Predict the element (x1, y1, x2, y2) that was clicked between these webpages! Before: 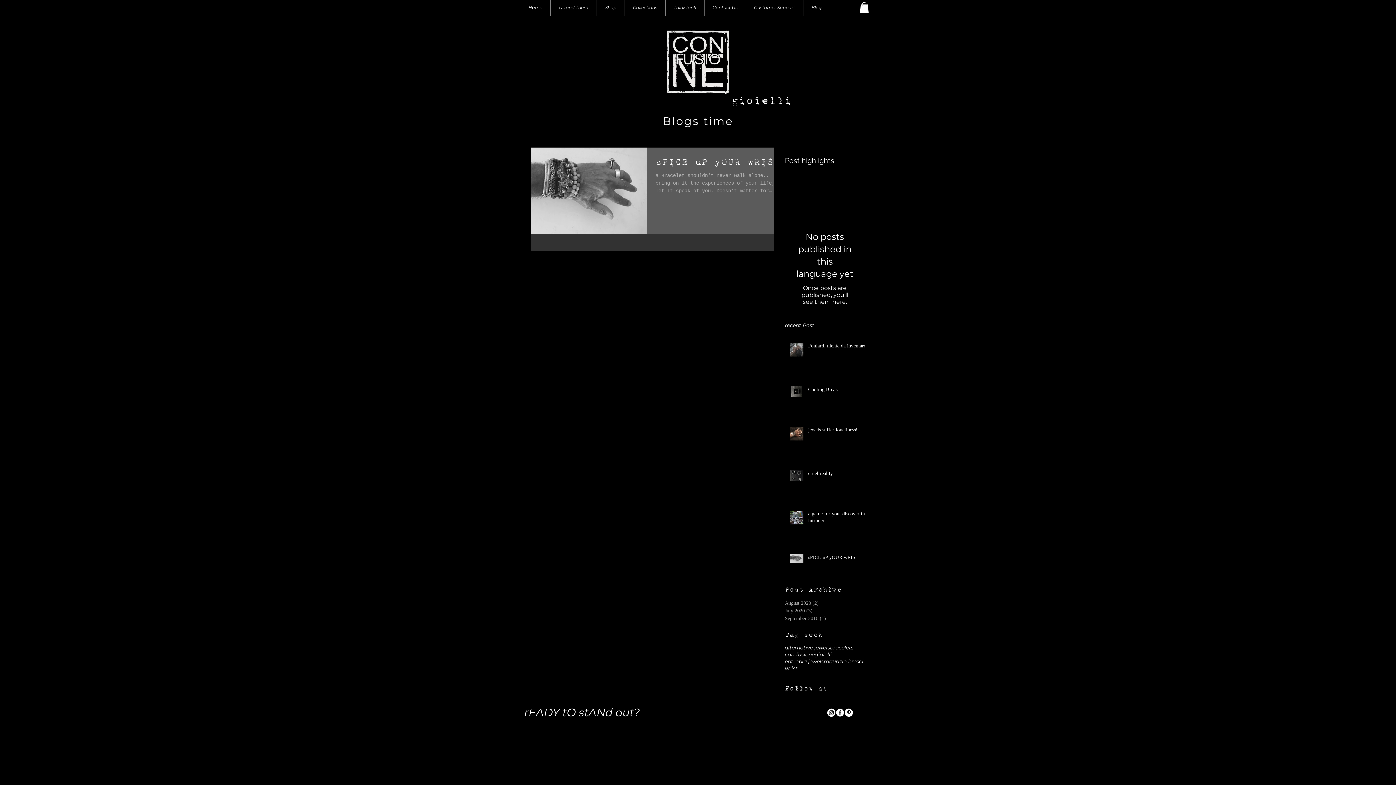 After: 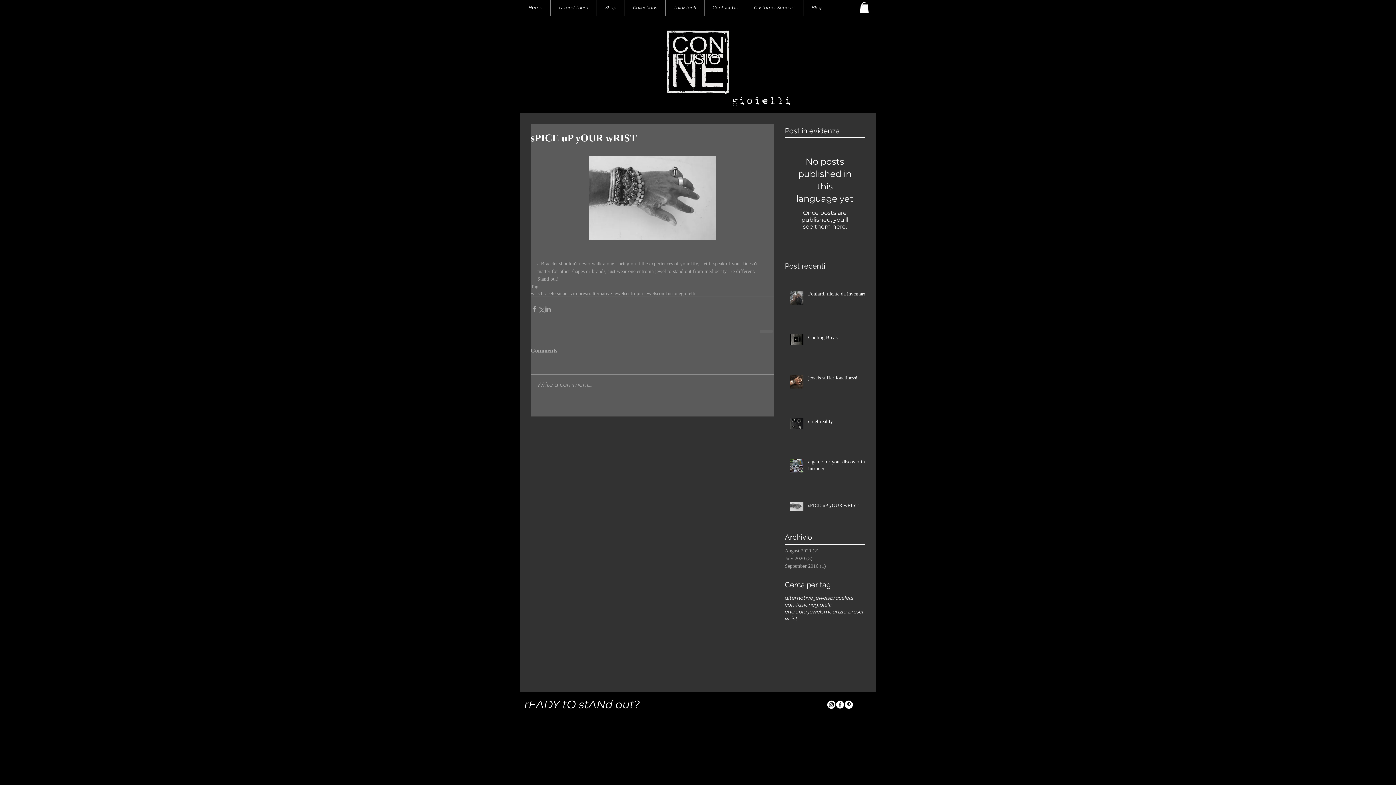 Action: label: ​sPICE uP yOUR wRIST bbox: (808, 554, 869, 564)